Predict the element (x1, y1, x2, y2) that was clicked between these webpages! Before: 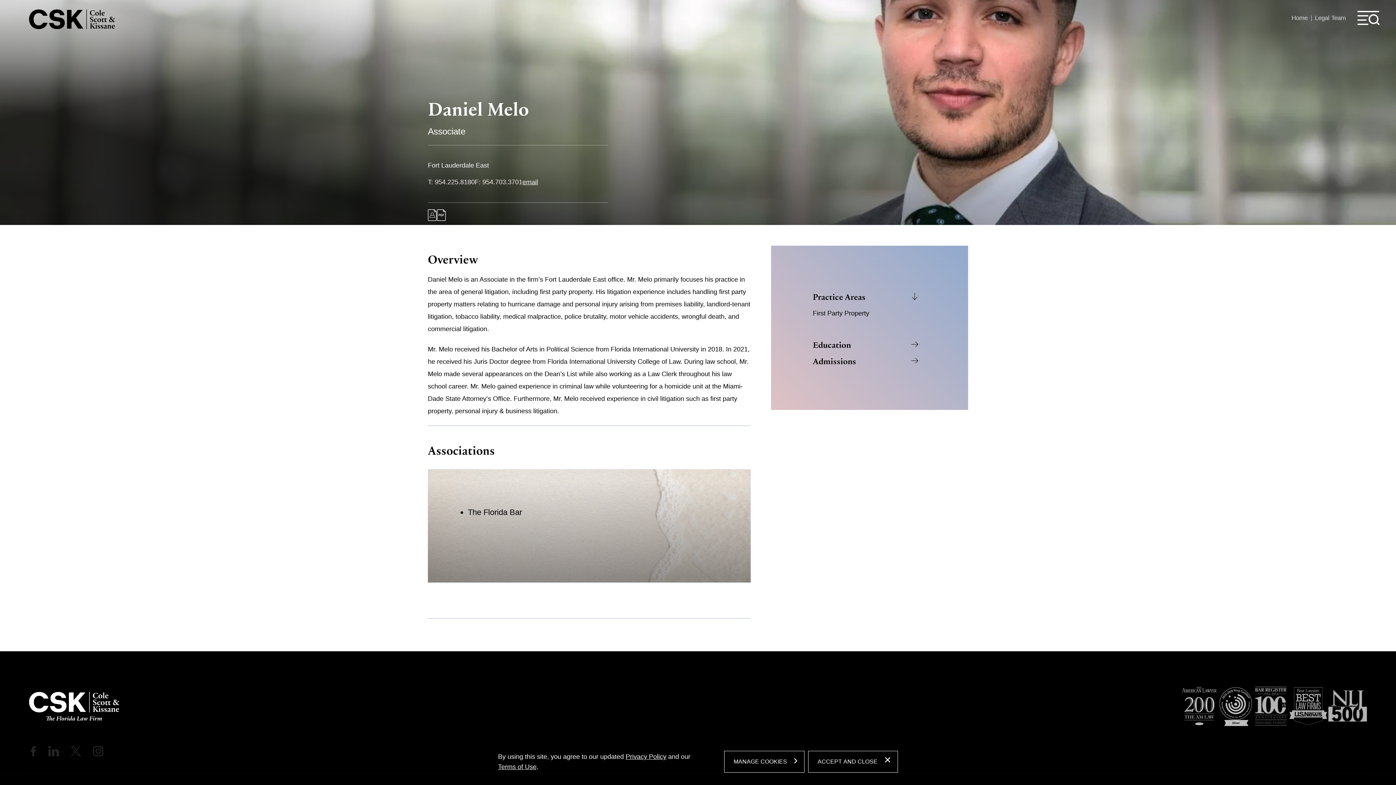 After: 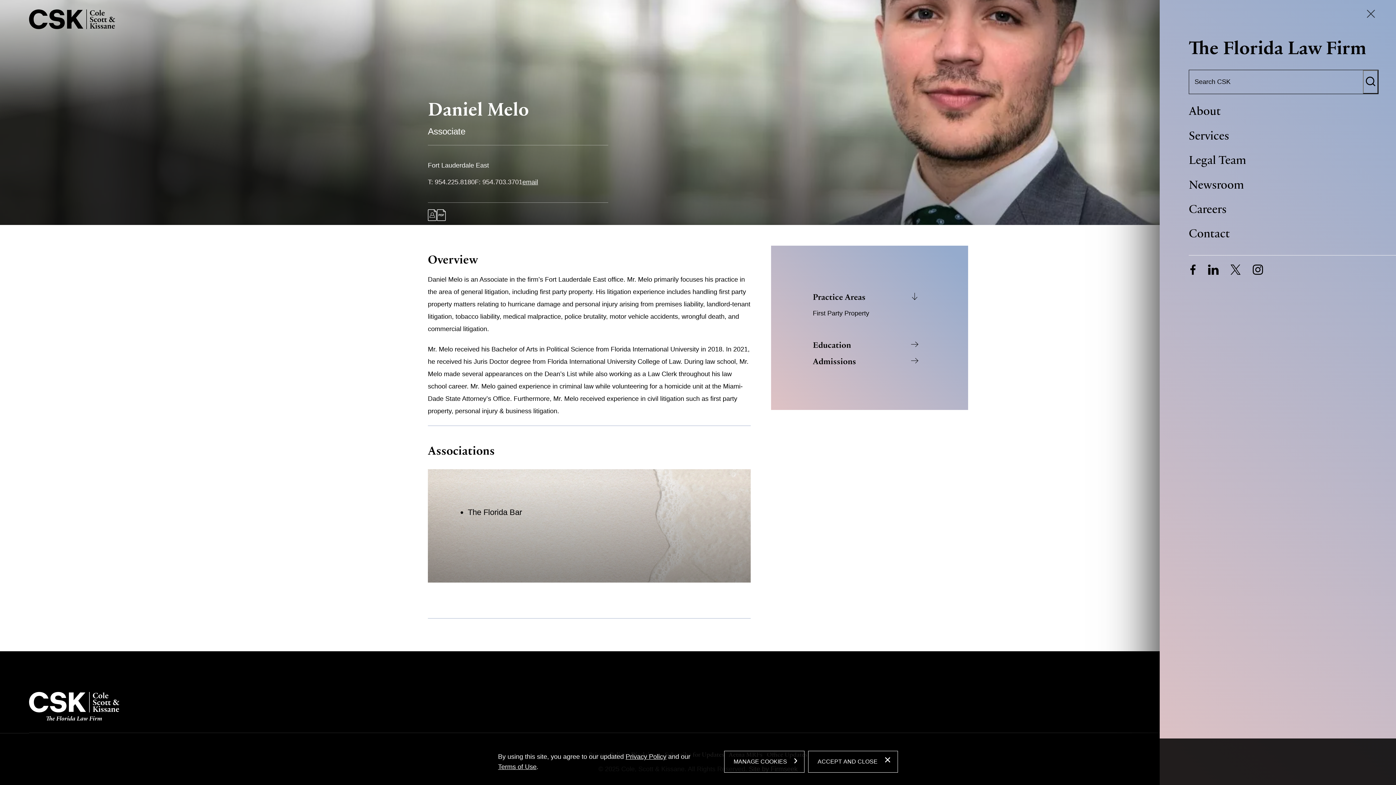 Action: label: Menu bbox: (1356, 9, 1381, 26)